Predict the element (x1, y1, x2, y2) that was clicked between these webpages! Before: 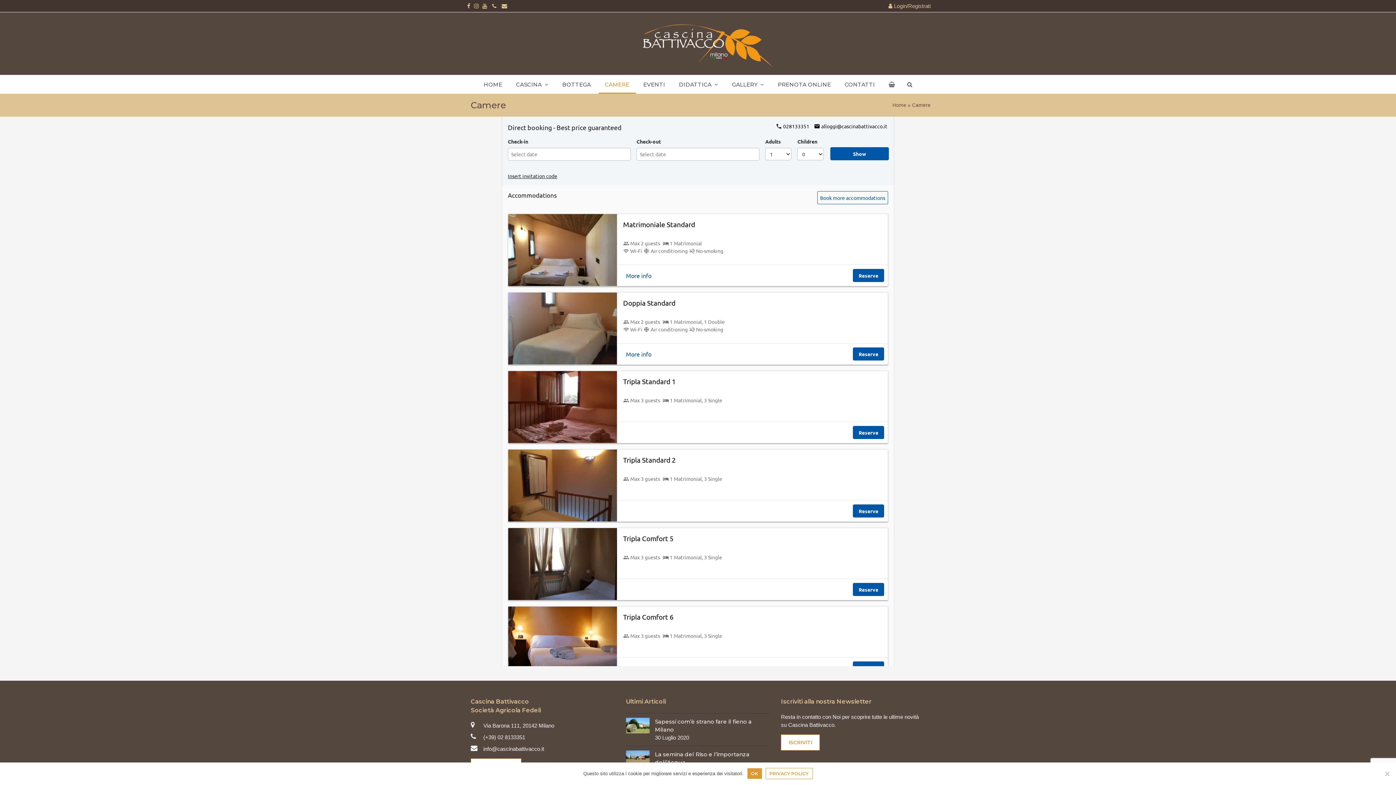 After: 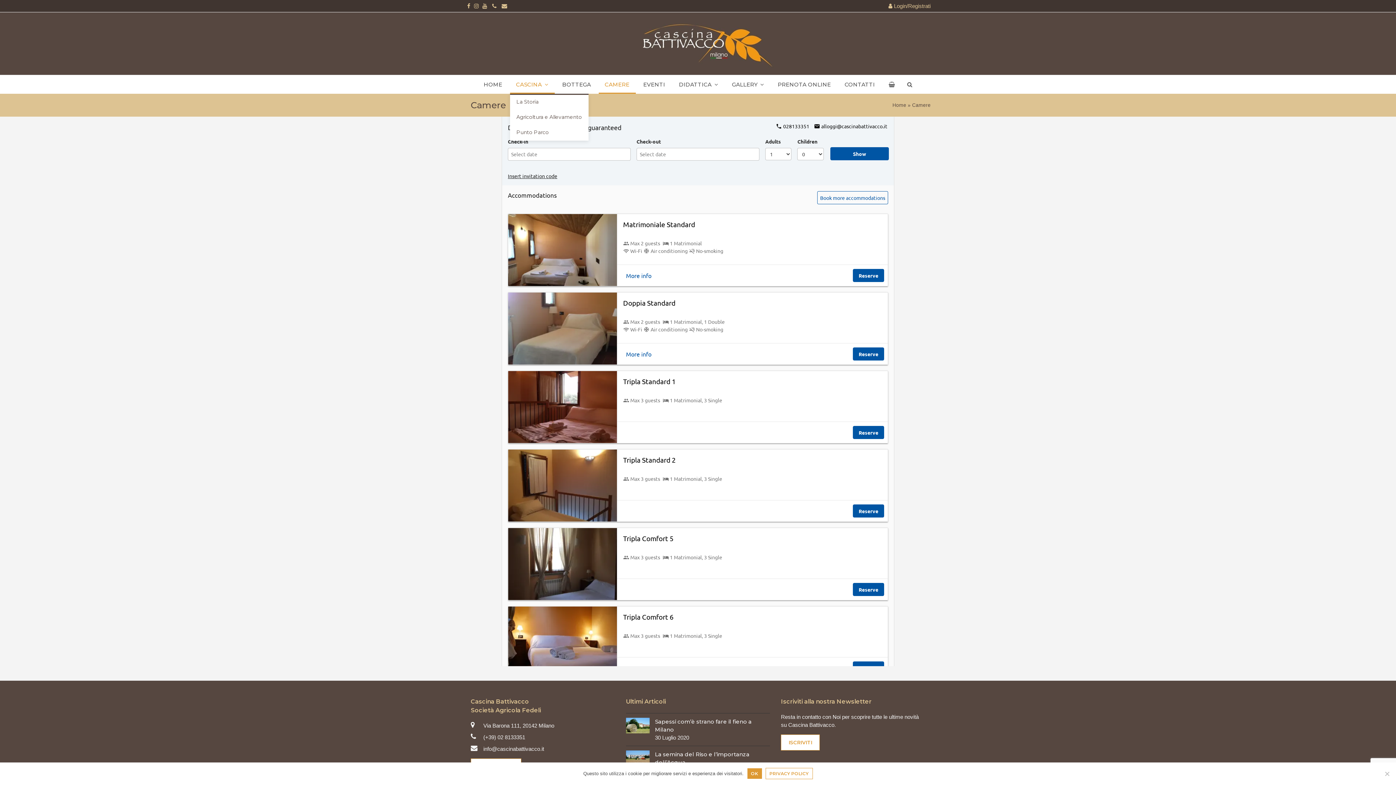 Action: bbox: (510, 75, 554, 93) label: CASCINA 